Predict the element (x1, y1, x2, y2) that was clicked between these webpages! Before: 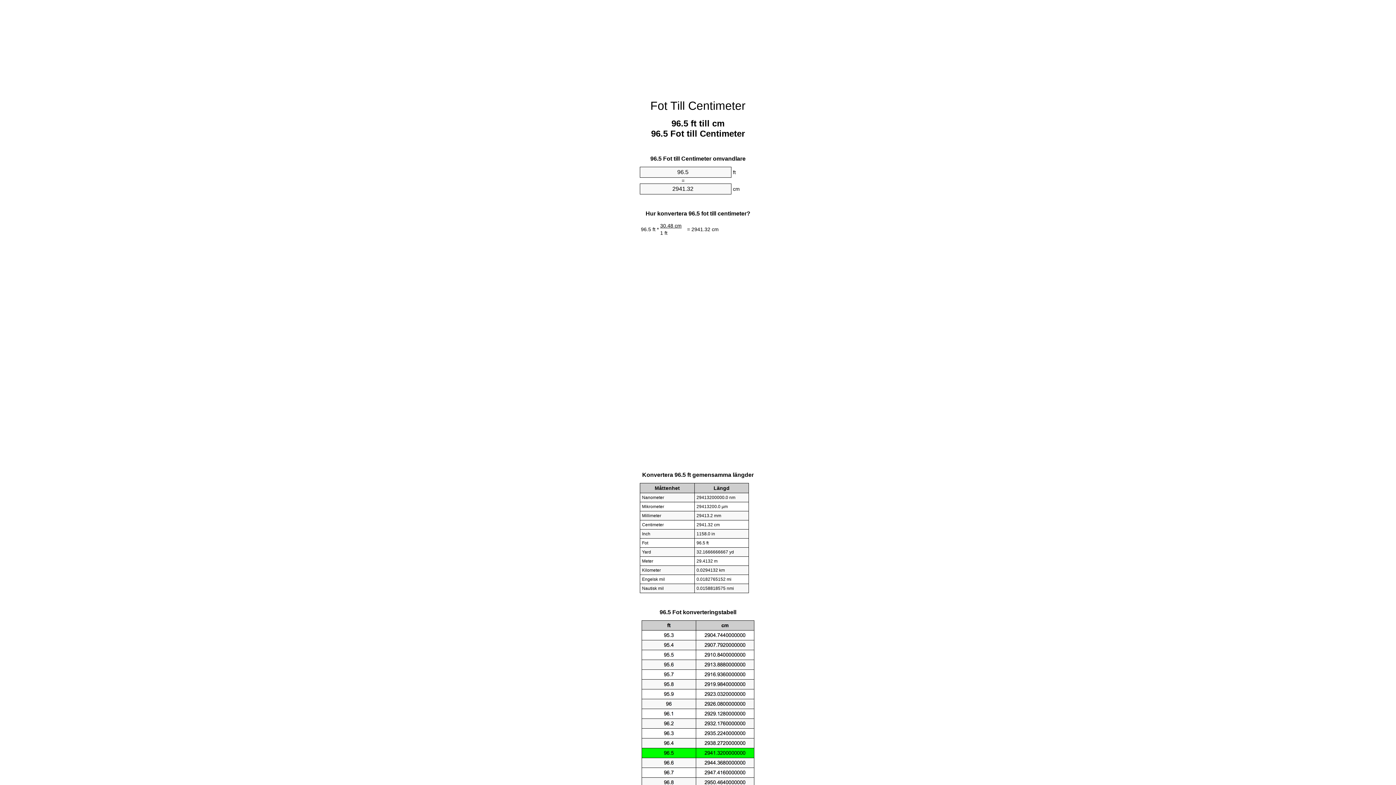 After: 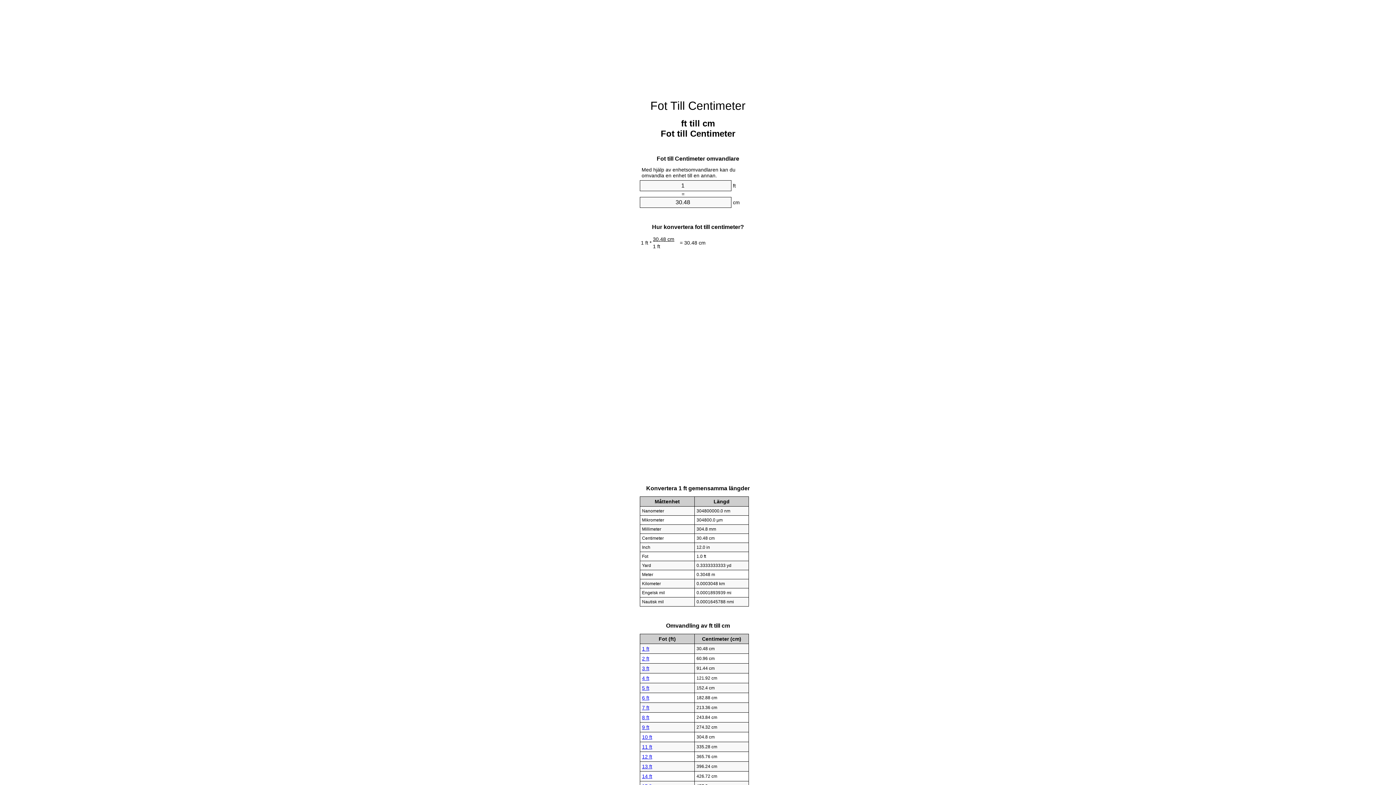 Action: label: Fot Till Centimeter bbox: (650, 99, 745, 112)